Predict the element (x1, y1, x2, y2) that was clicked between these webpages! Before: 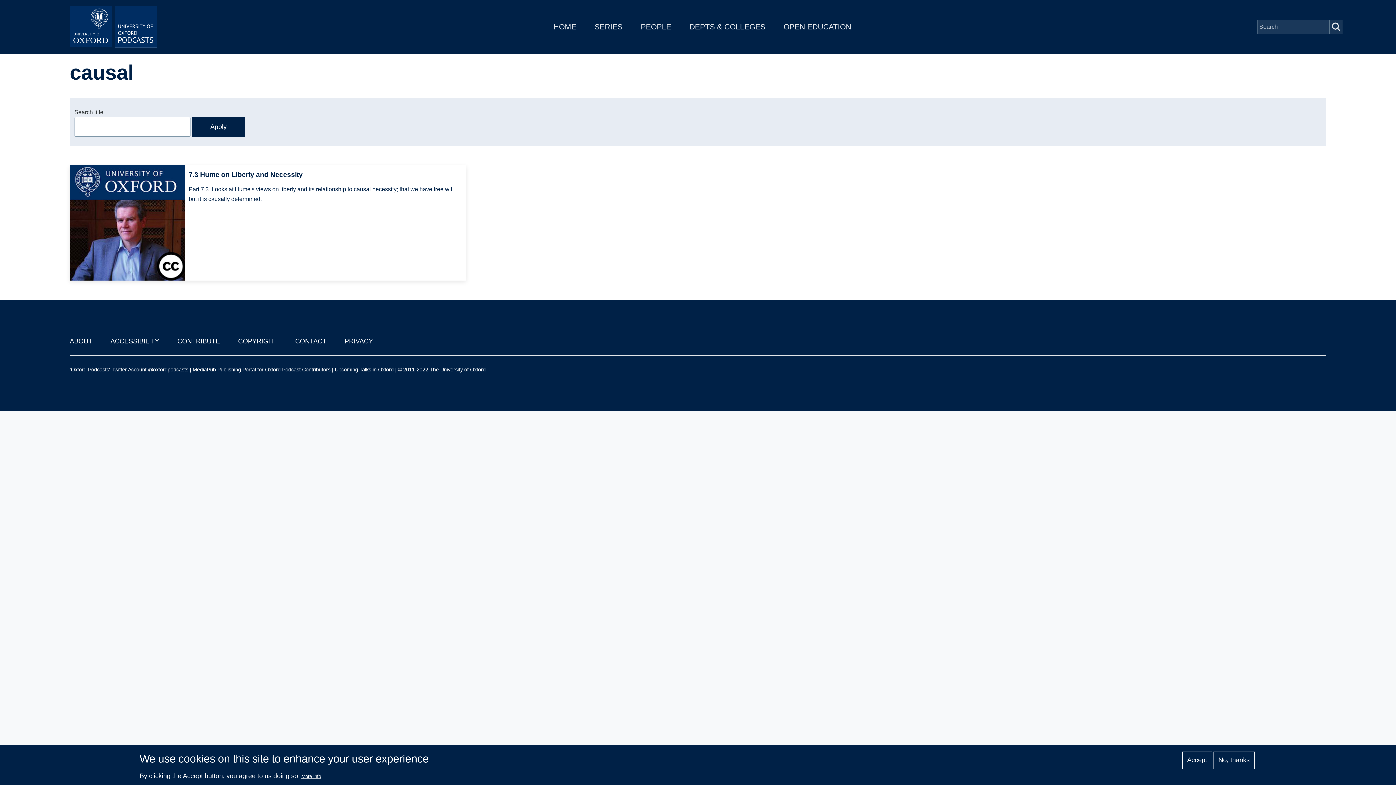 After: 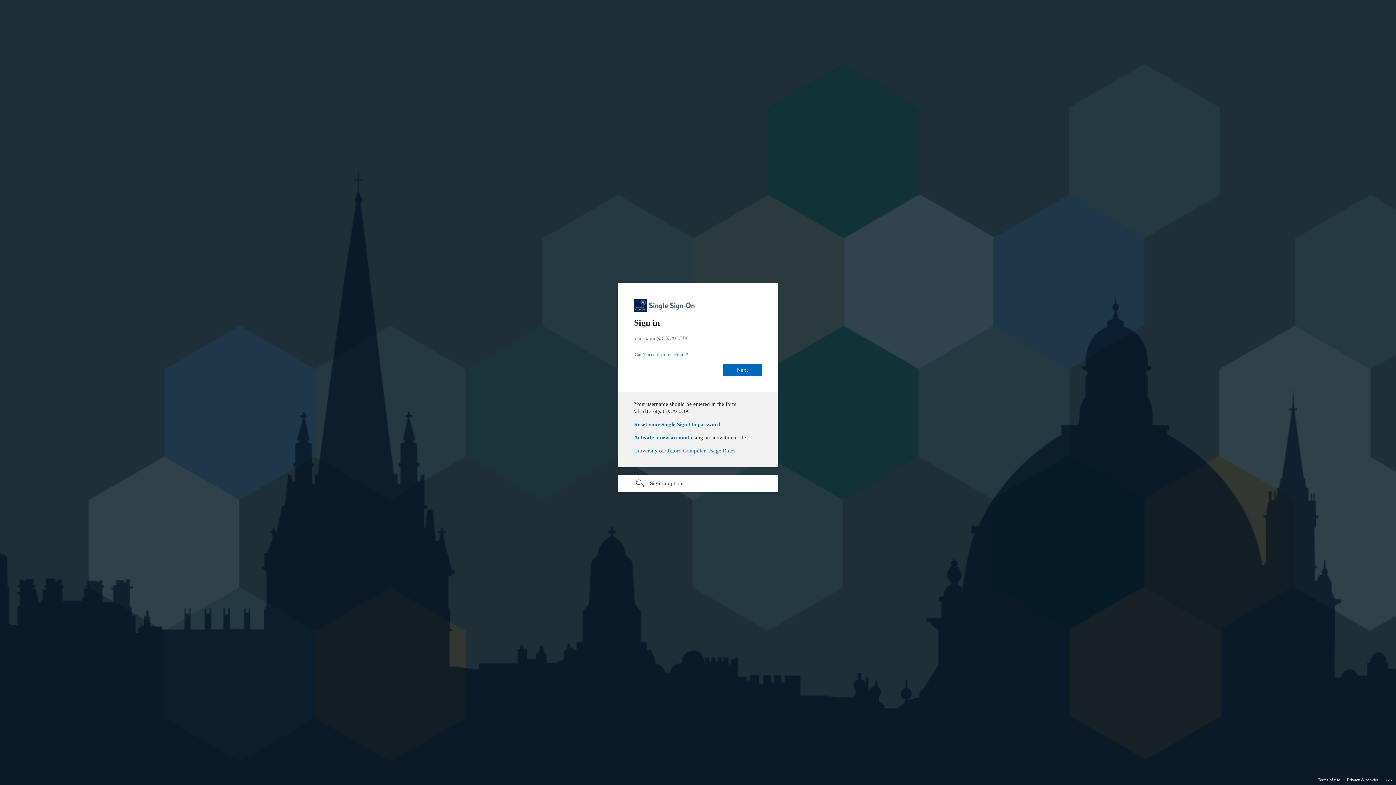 Action: bbox: (192, 366, 330, 372) label: MediaPub Publishing Portal for Oxford Podcast Contributors